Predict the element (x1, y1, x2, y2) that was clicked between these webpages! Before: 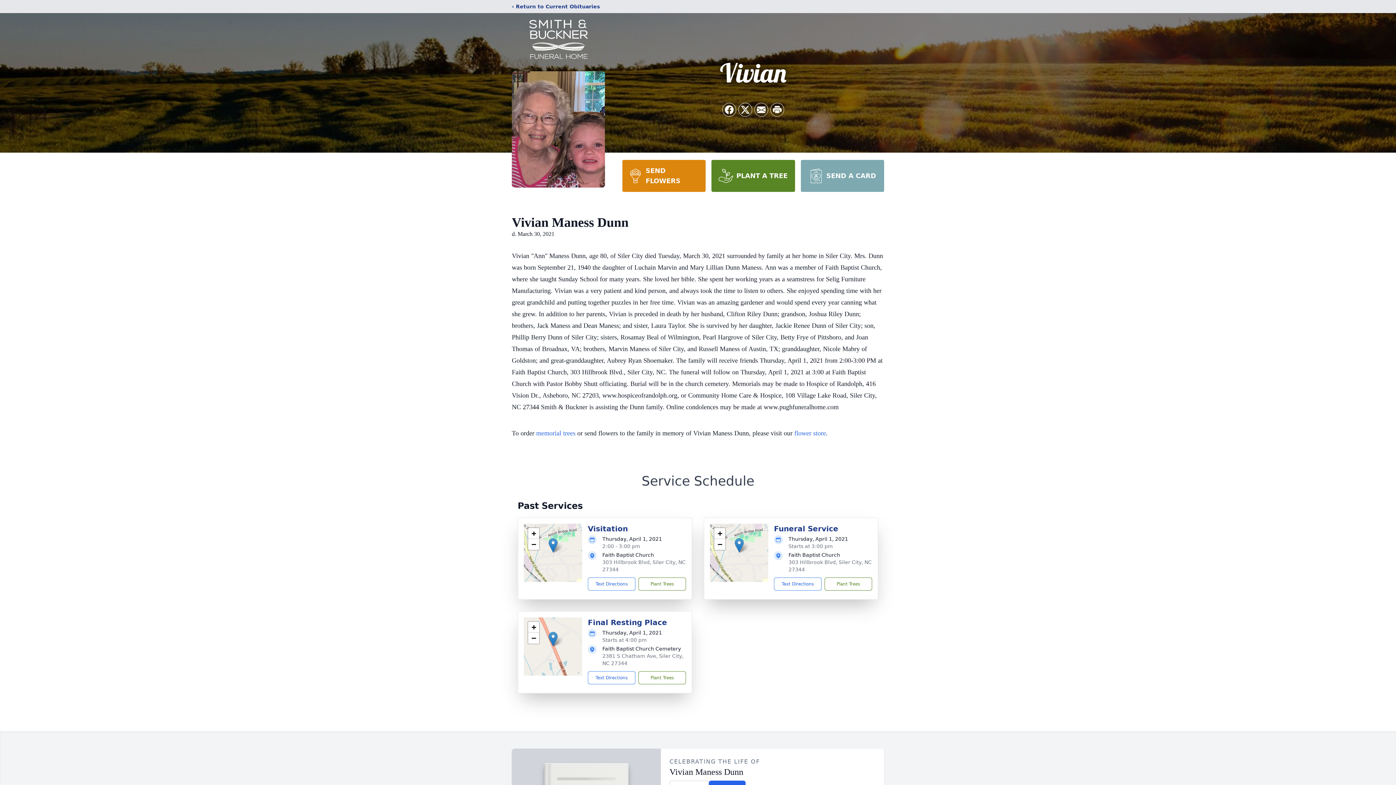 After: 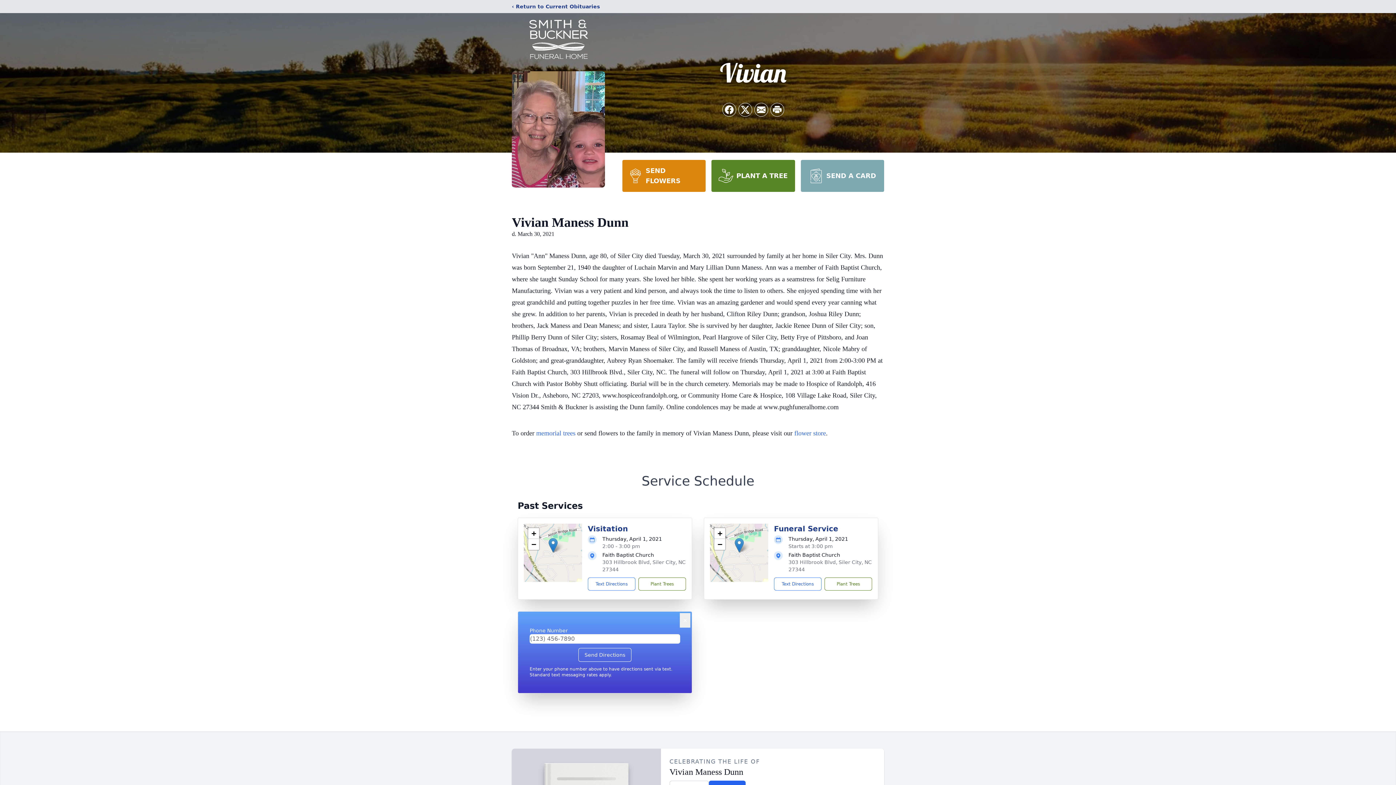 Action: label: Text Directions bbox: (588, 671, 635, 684)